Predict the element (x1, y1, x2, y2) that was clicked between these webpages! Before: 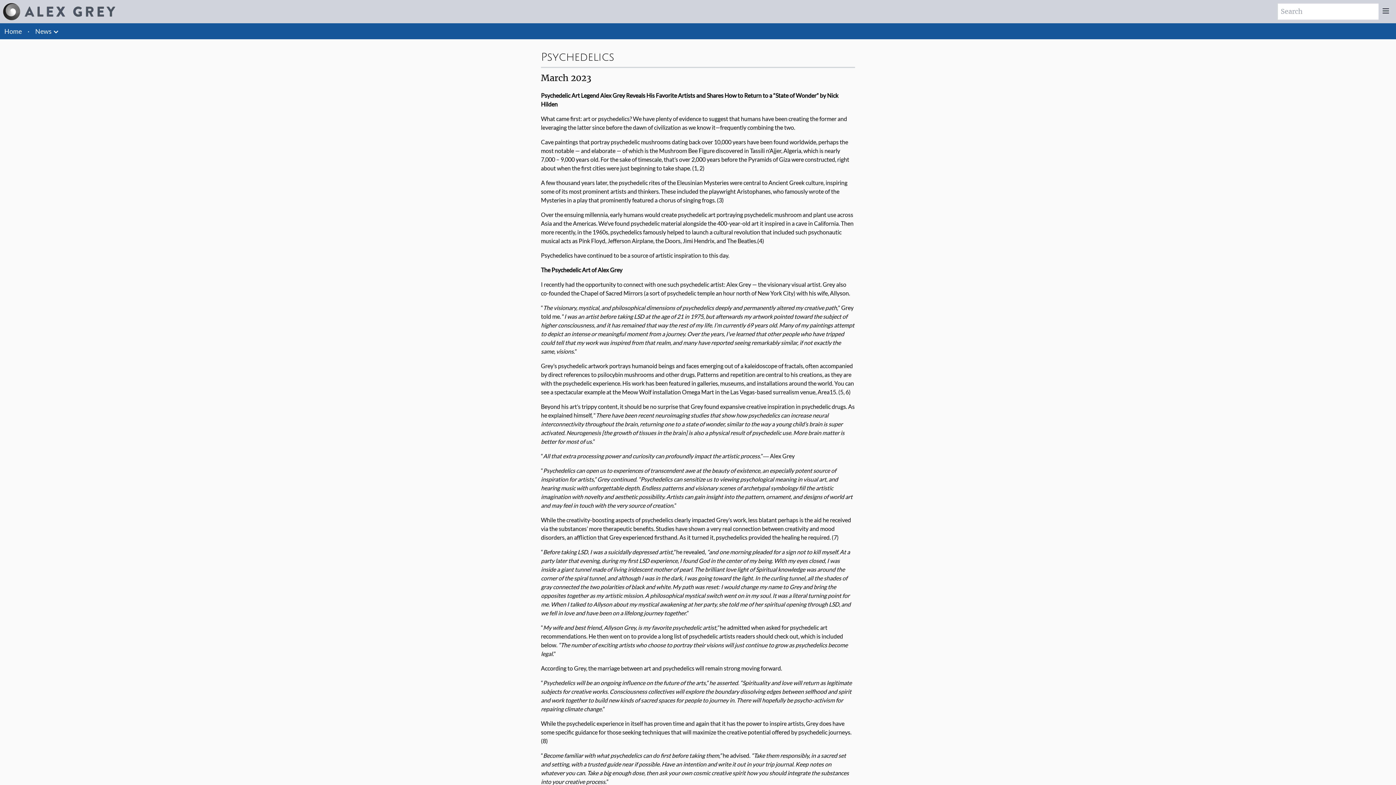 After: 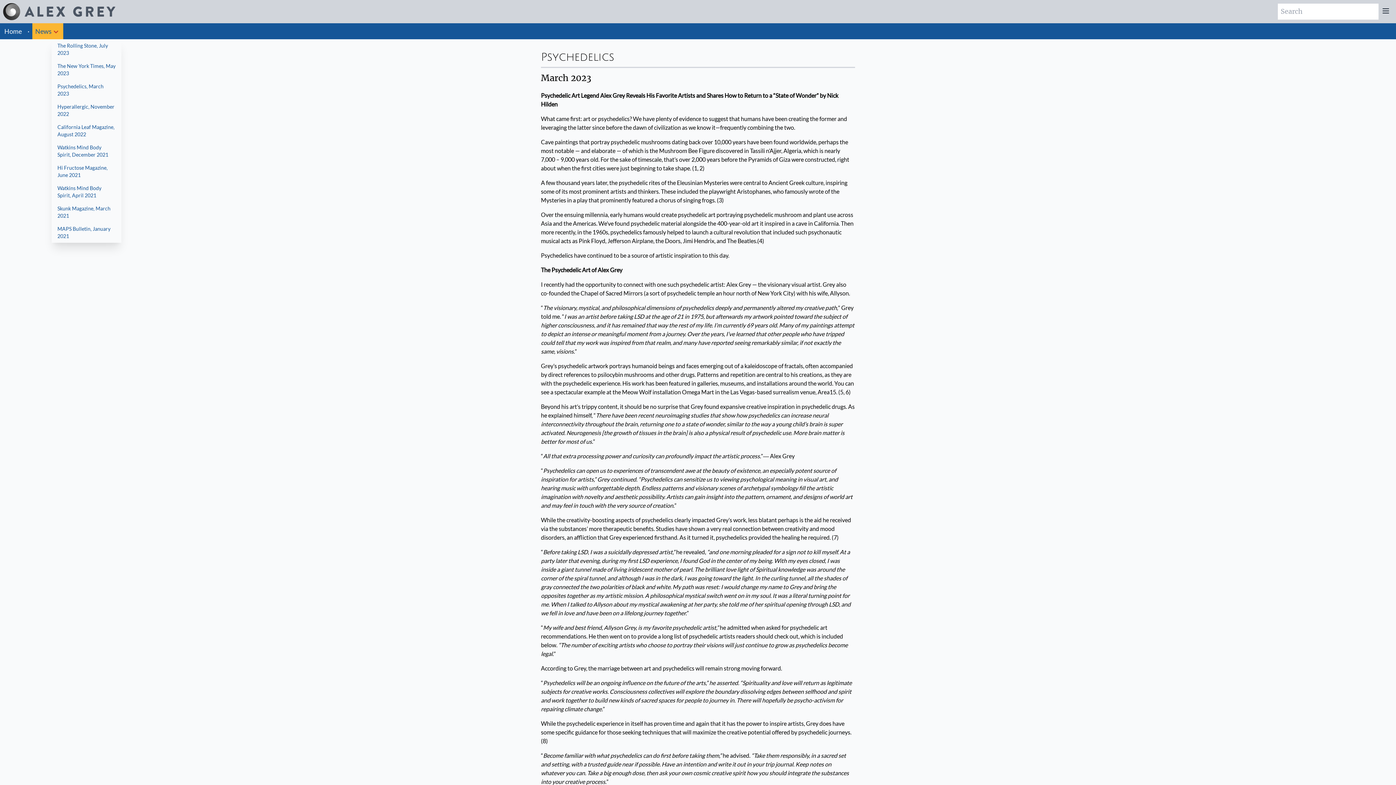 Action: bbox: (51, 26, 60, 36)